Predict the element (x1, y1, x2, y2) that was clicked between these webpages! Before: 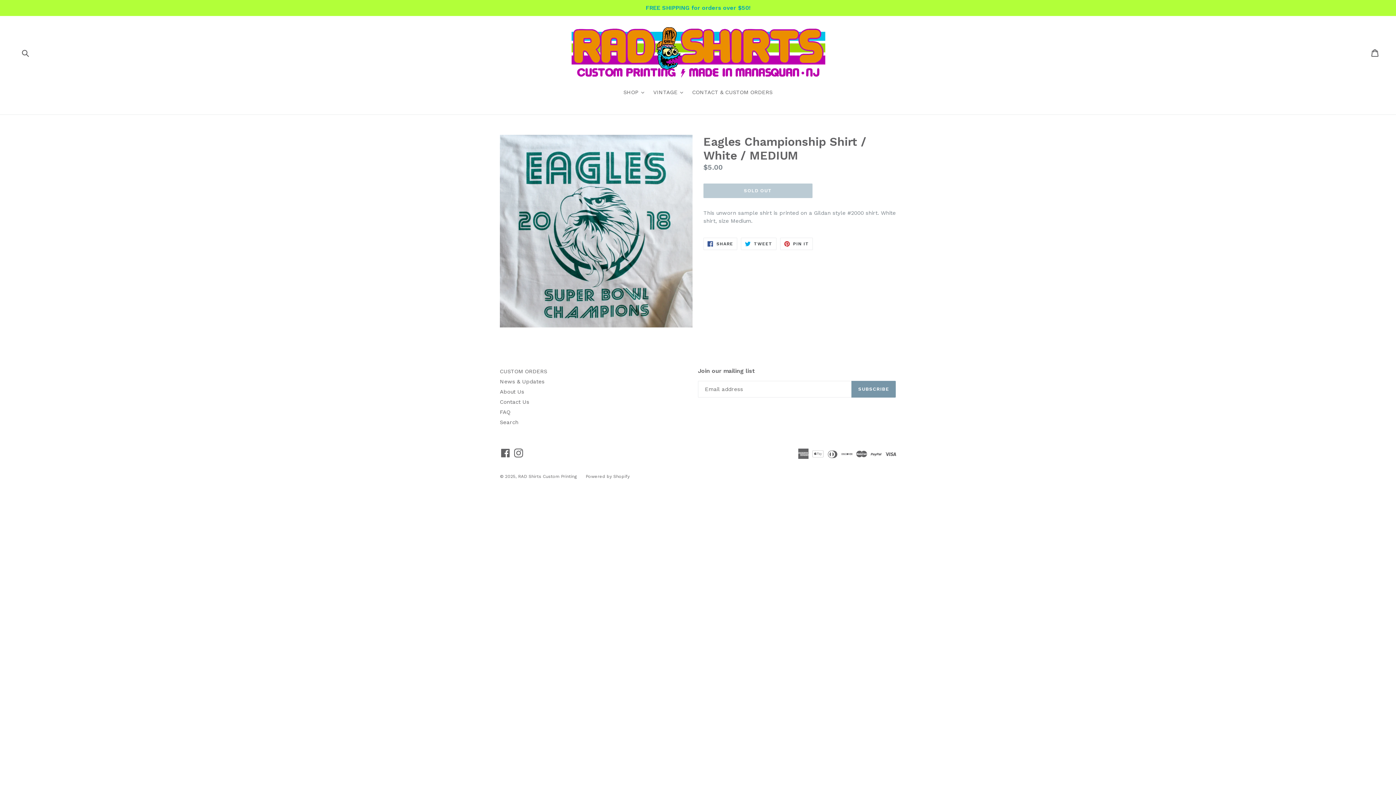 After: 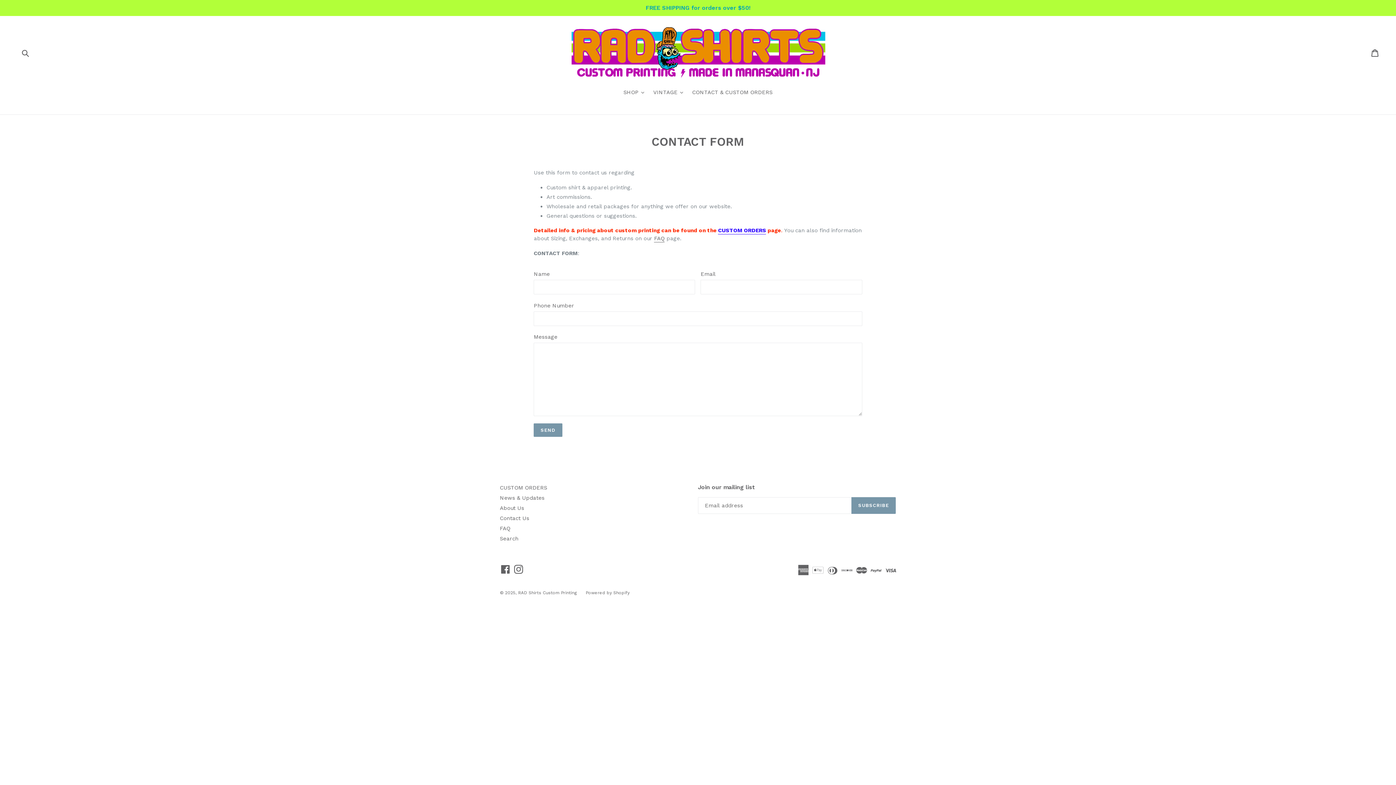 Action: label: CONTACT & CUSTOM ORDERS bbox: (688, 88, 776, 97)